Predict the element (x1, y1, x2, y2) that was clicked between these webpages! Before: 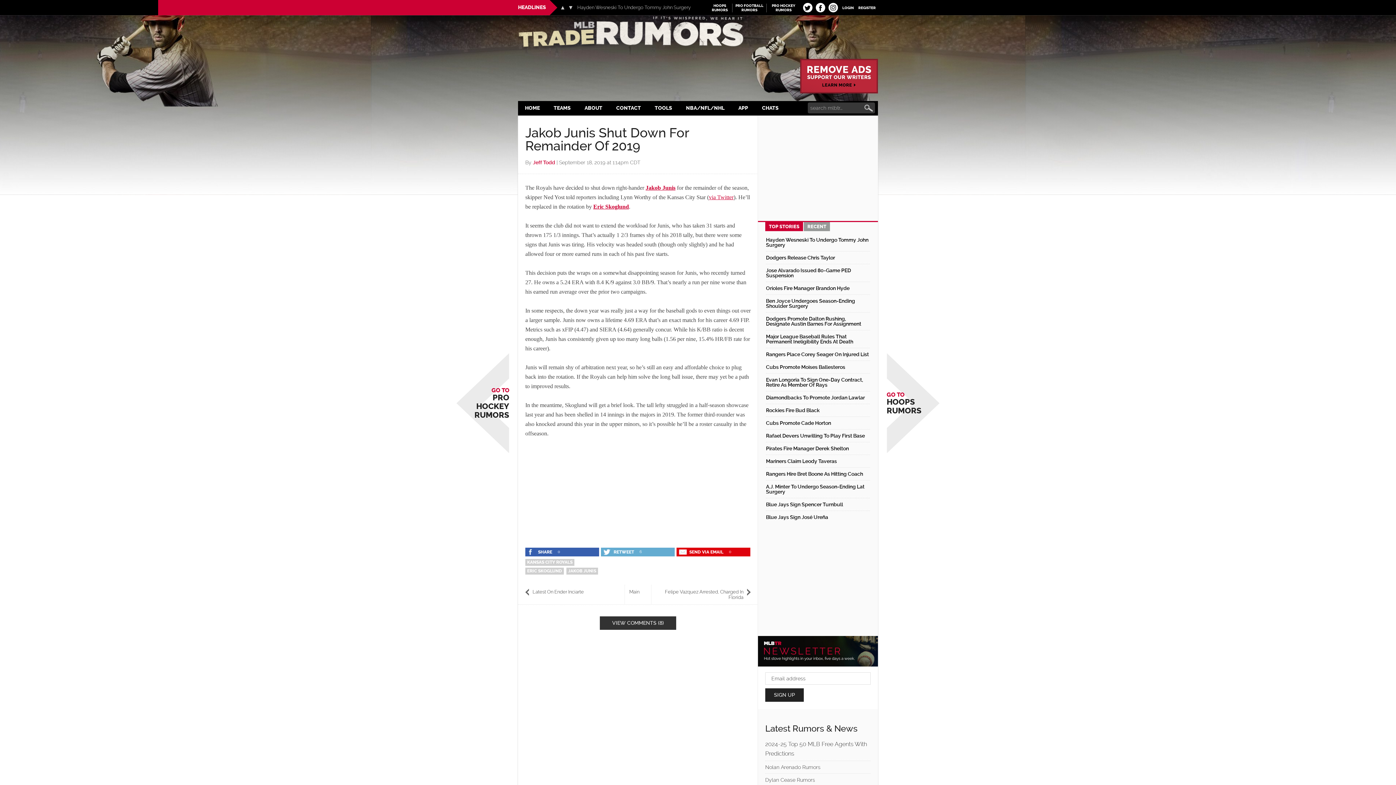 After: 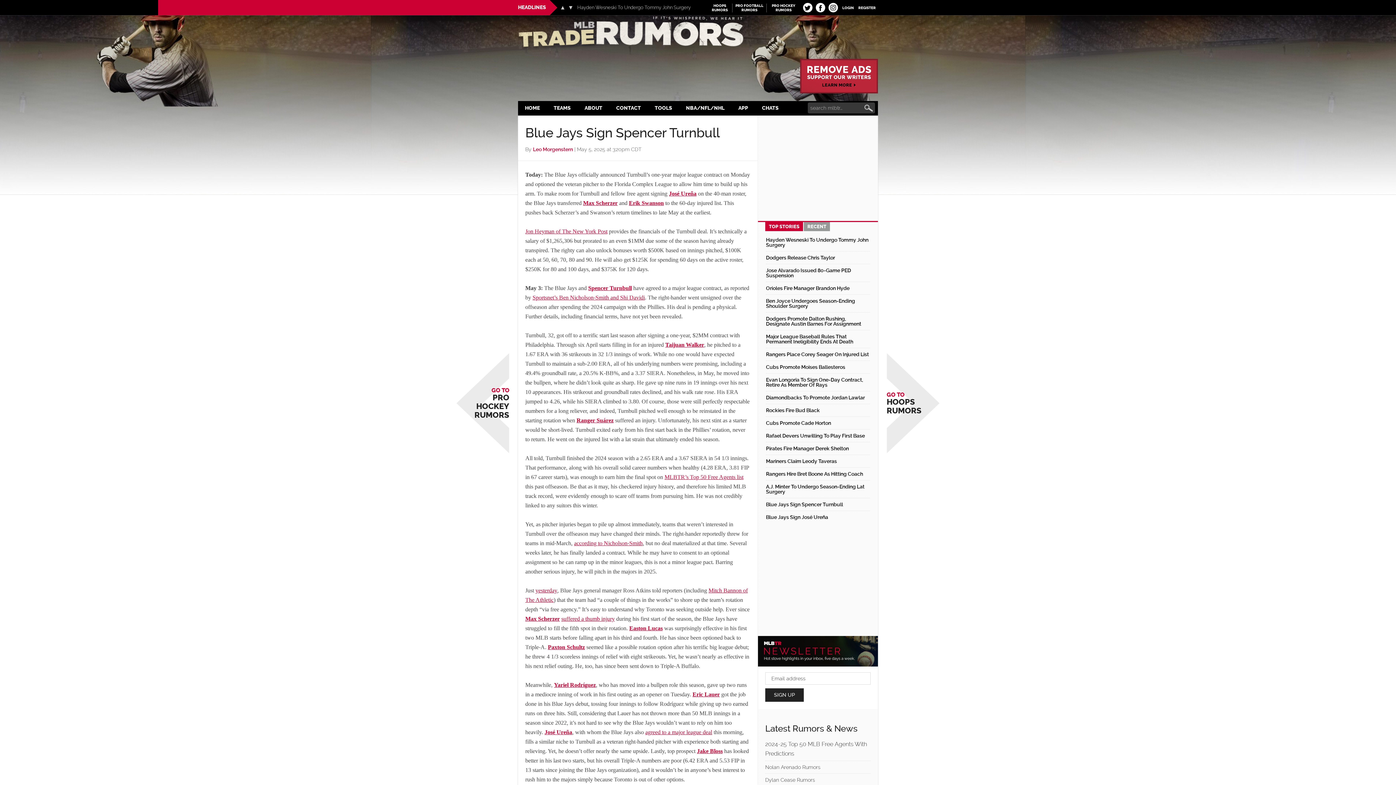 Action: label: Blue Jays Sign Spencer Turnbull bbox: (766, 501, 843, 507)